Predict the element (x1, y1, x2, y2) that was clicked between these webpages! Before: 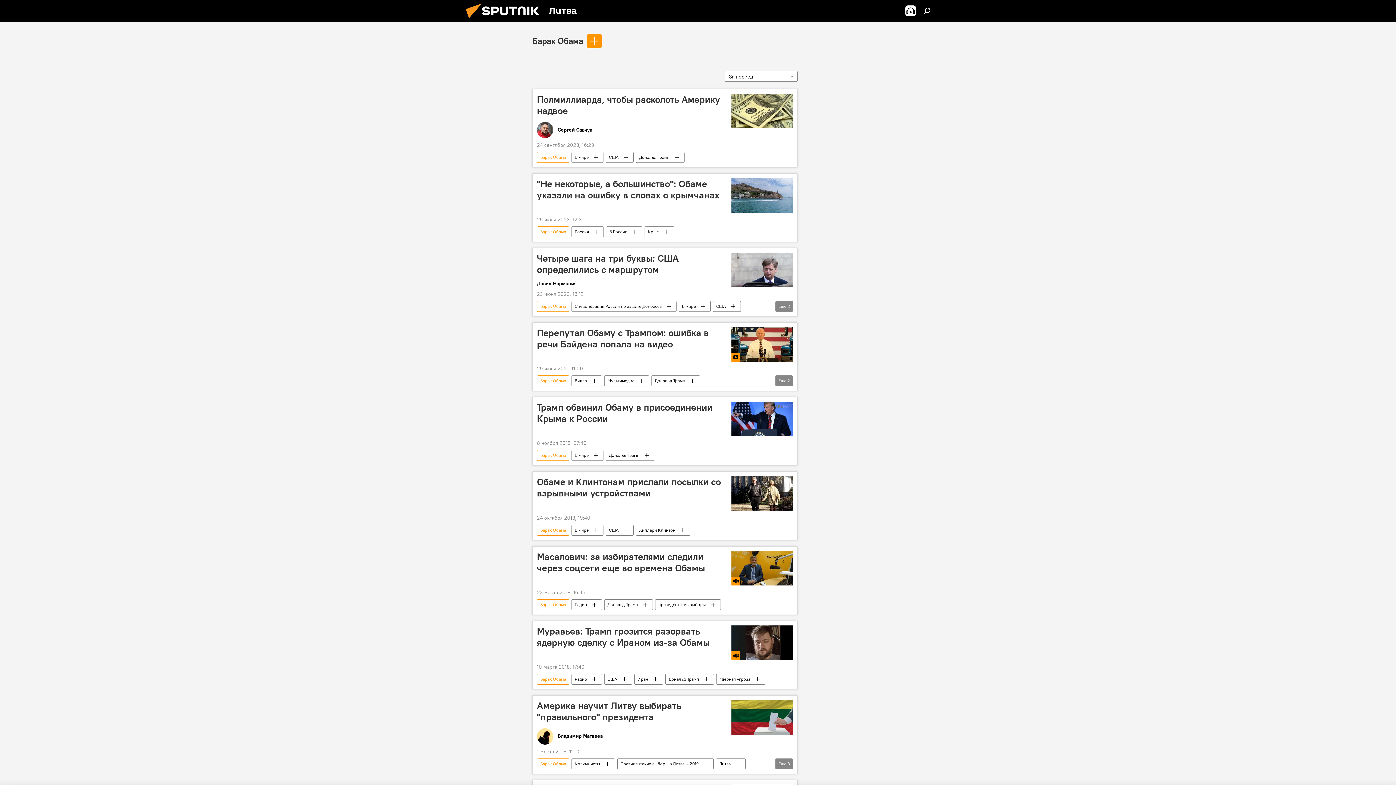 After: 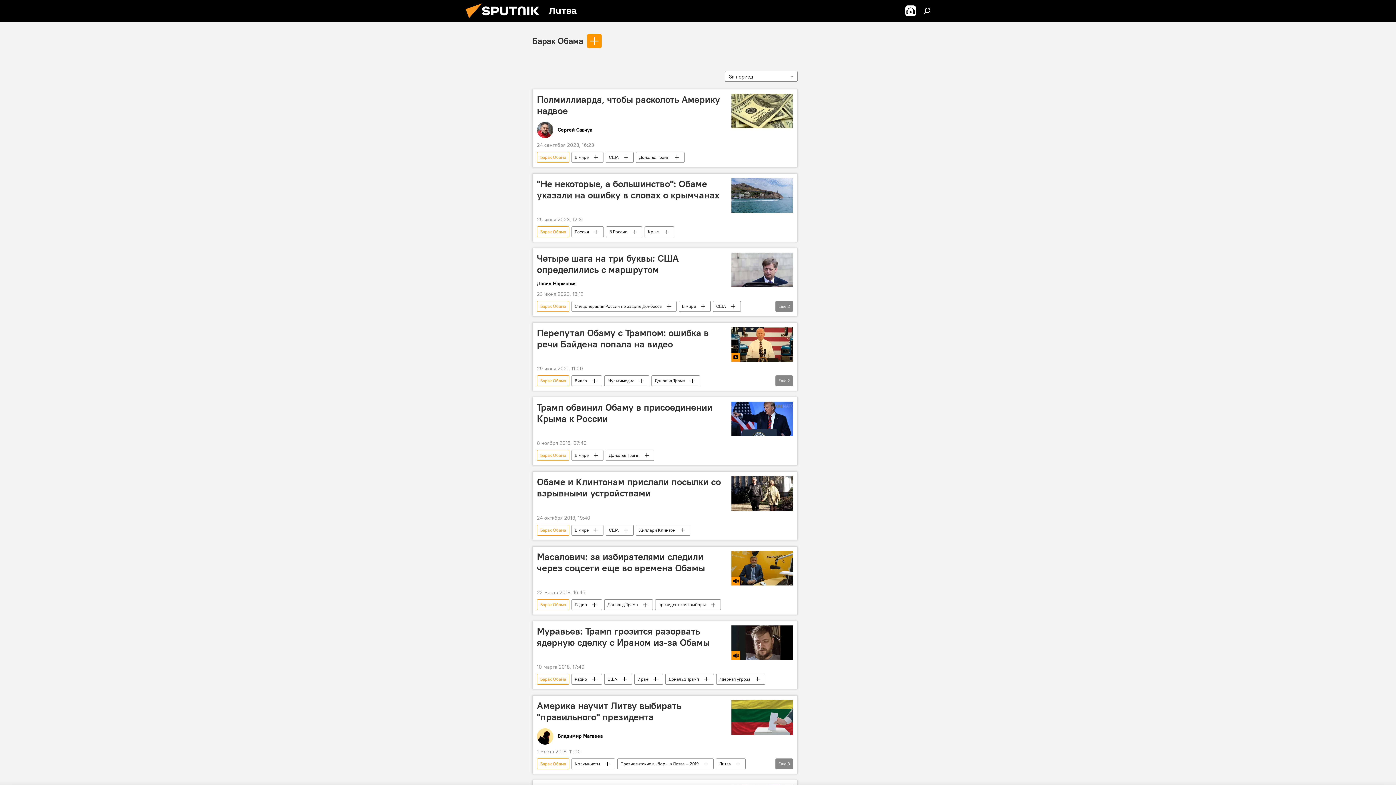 Action: bbox: (537, 674, 569, 685) label: Барак Обама